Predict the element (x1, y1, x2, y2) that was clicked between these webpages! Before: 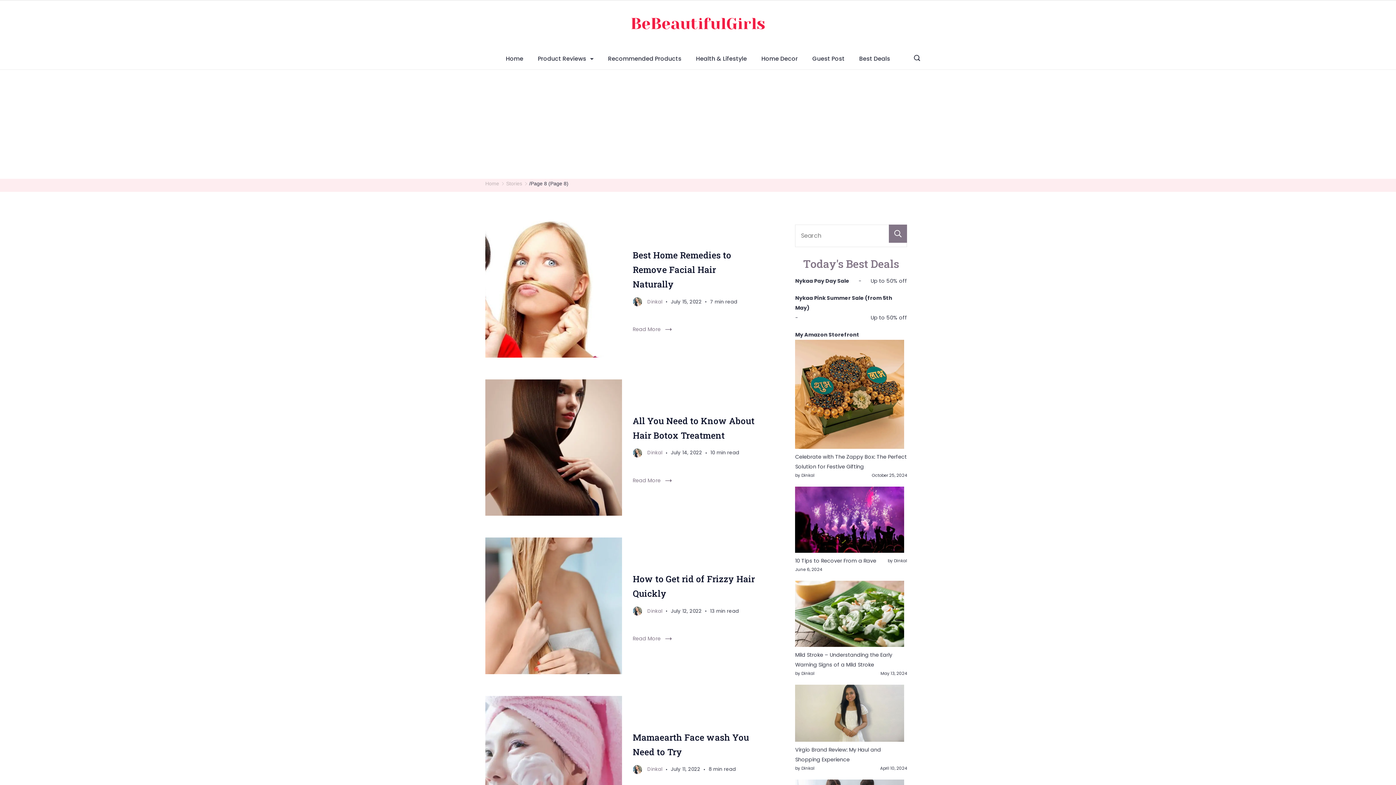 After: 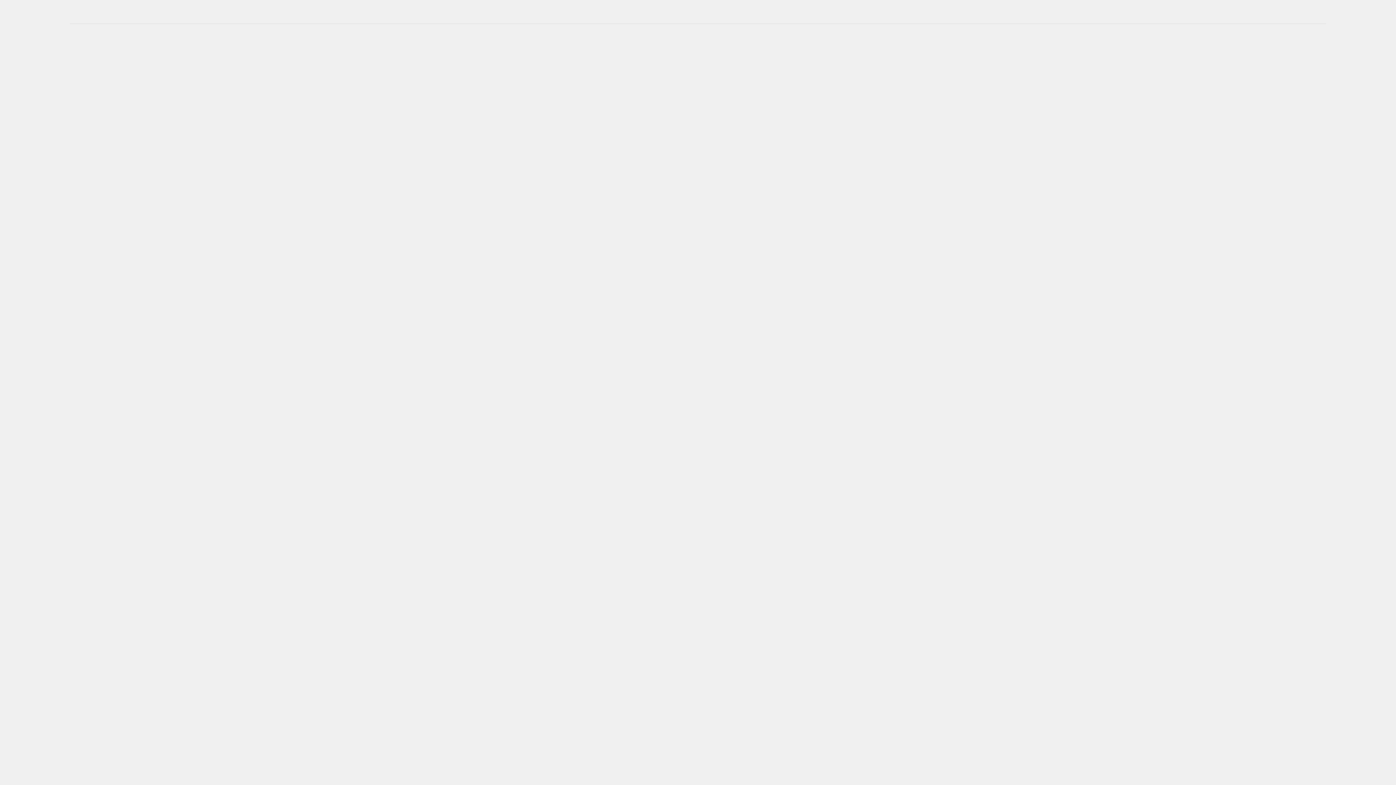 Action: bbox: (852, 47, 897, 69) label: Best Deals